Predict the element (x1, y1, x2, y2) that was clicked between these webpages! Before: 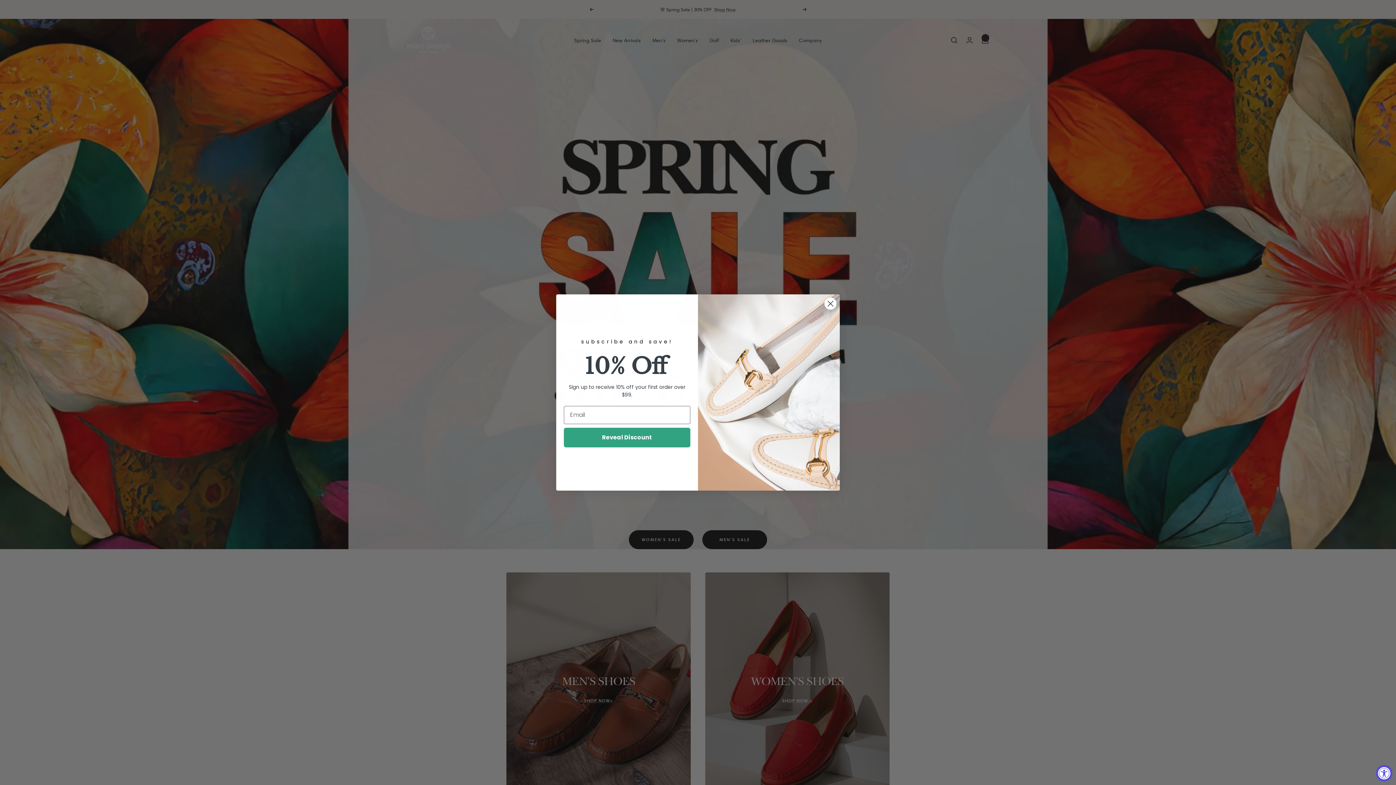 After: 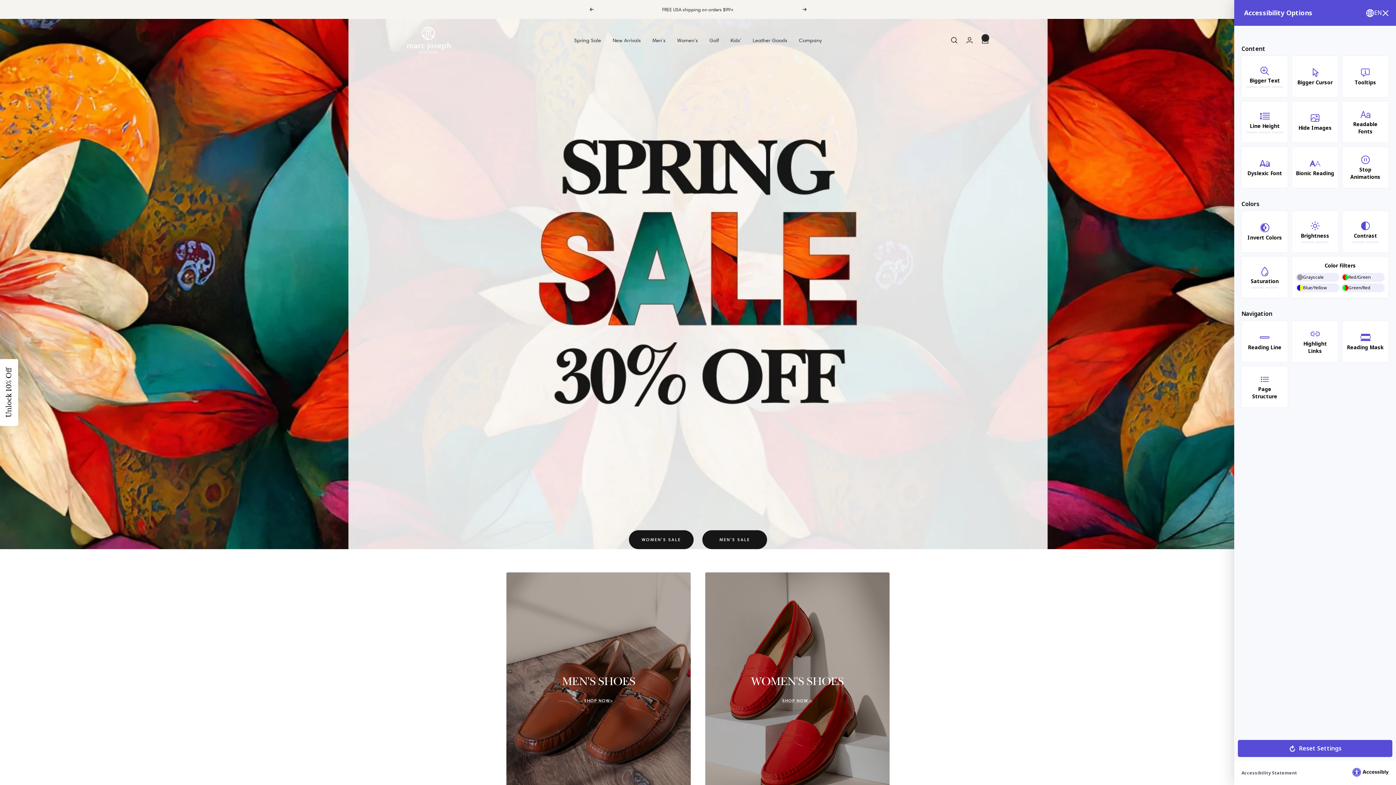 Action: bbox: (1376, 765, 1392, 781) label: Accessibility Widget, click to open